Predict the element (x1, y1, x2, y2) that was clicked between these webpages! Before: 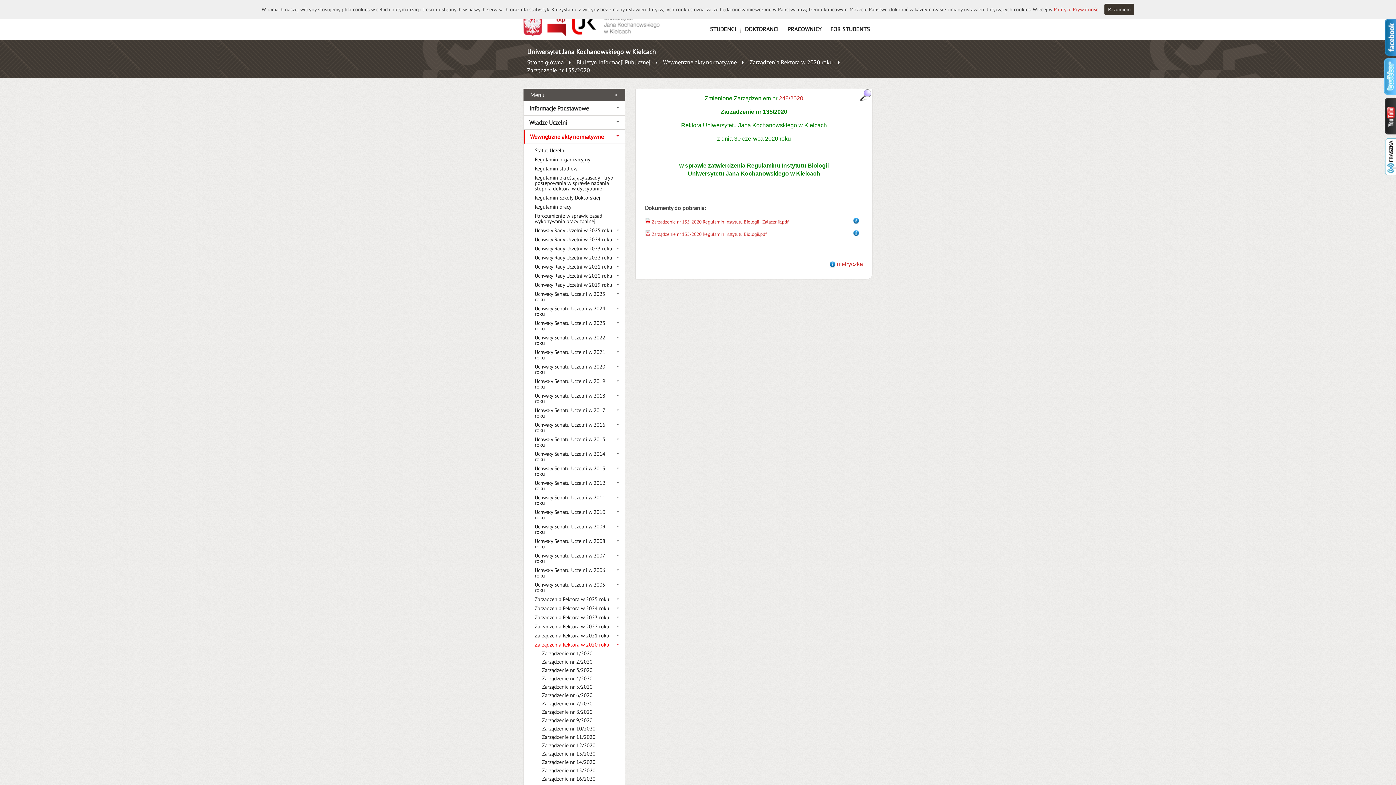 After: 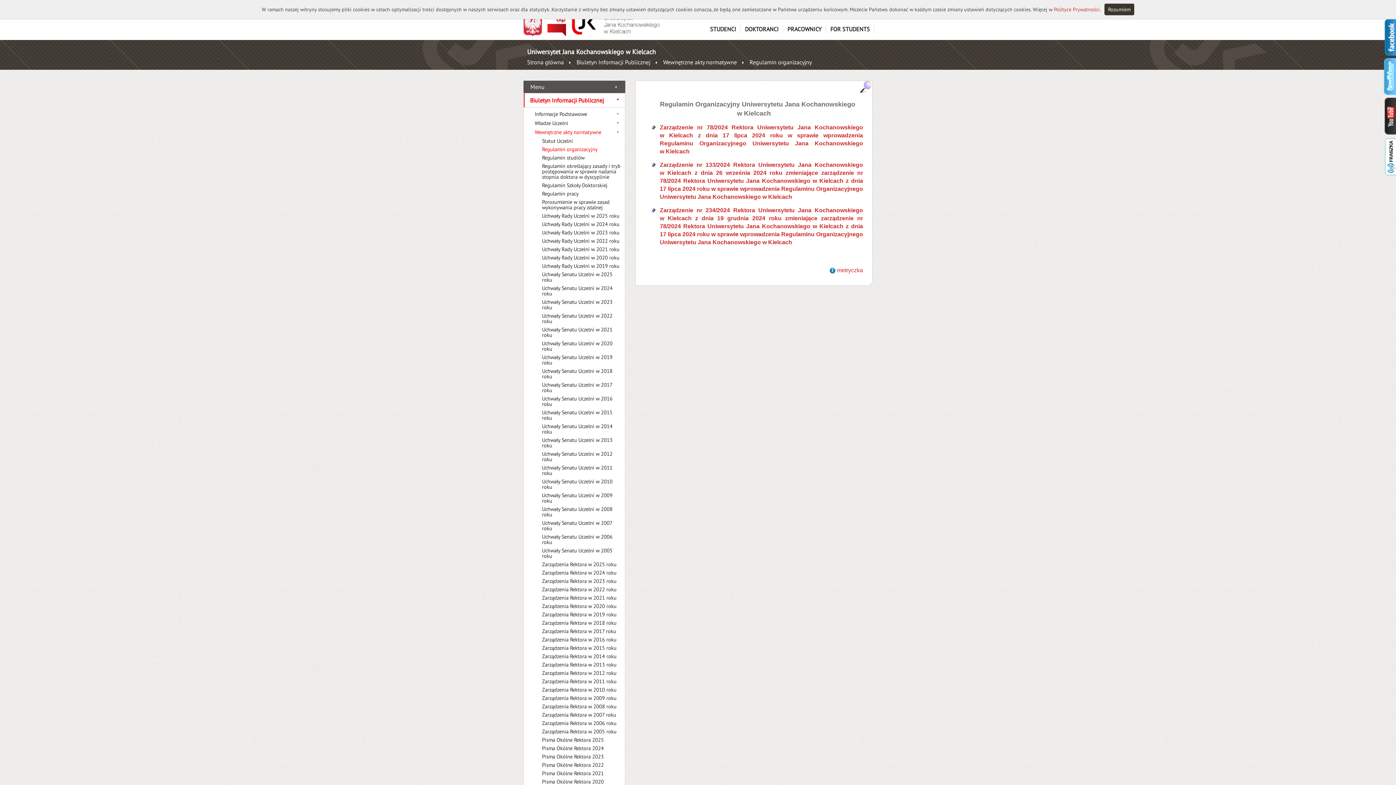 Action: bbox: (534, 154, 613, 164) label: Regulamin organizacyjny